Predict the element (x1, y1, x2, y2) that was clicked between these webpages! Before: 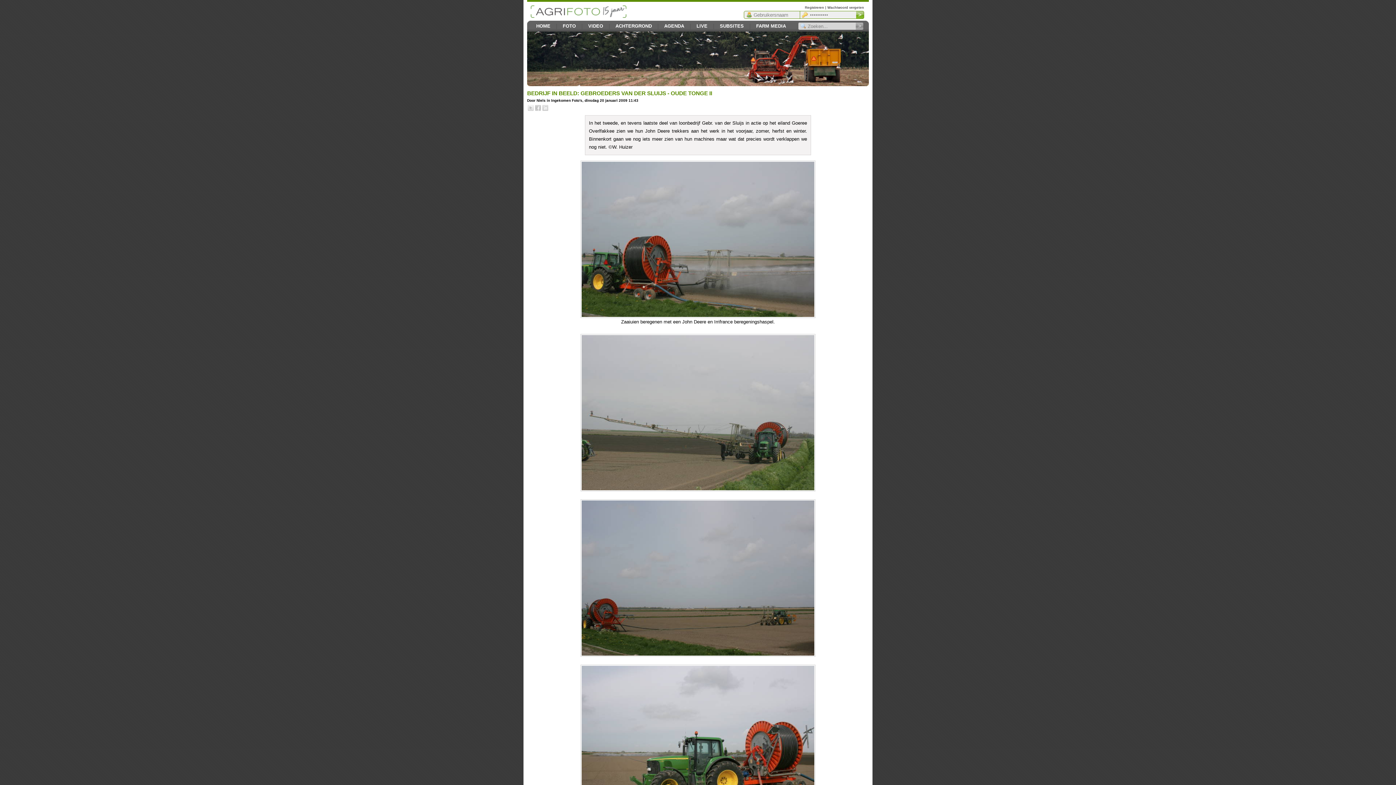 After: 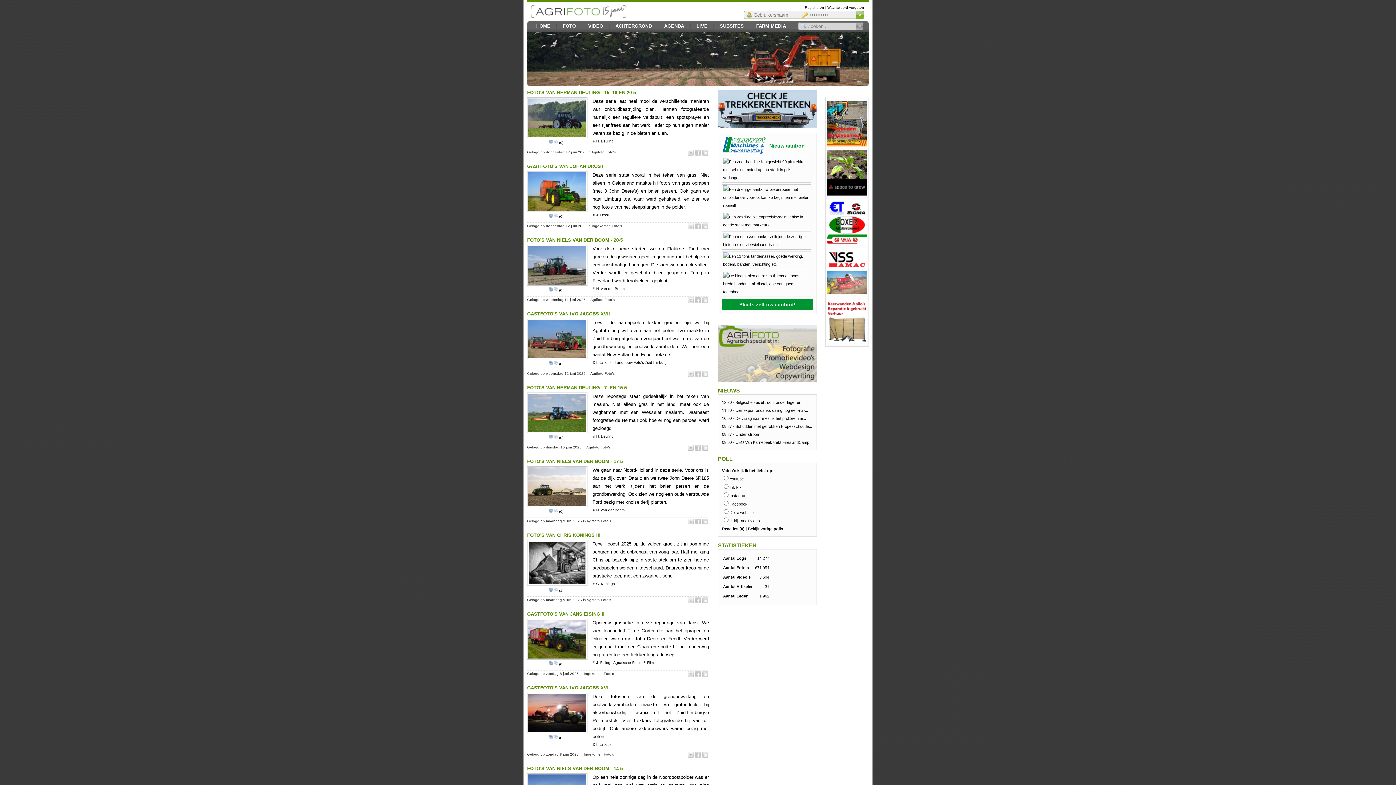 Action: bbox: (530, 12, 626, 18)